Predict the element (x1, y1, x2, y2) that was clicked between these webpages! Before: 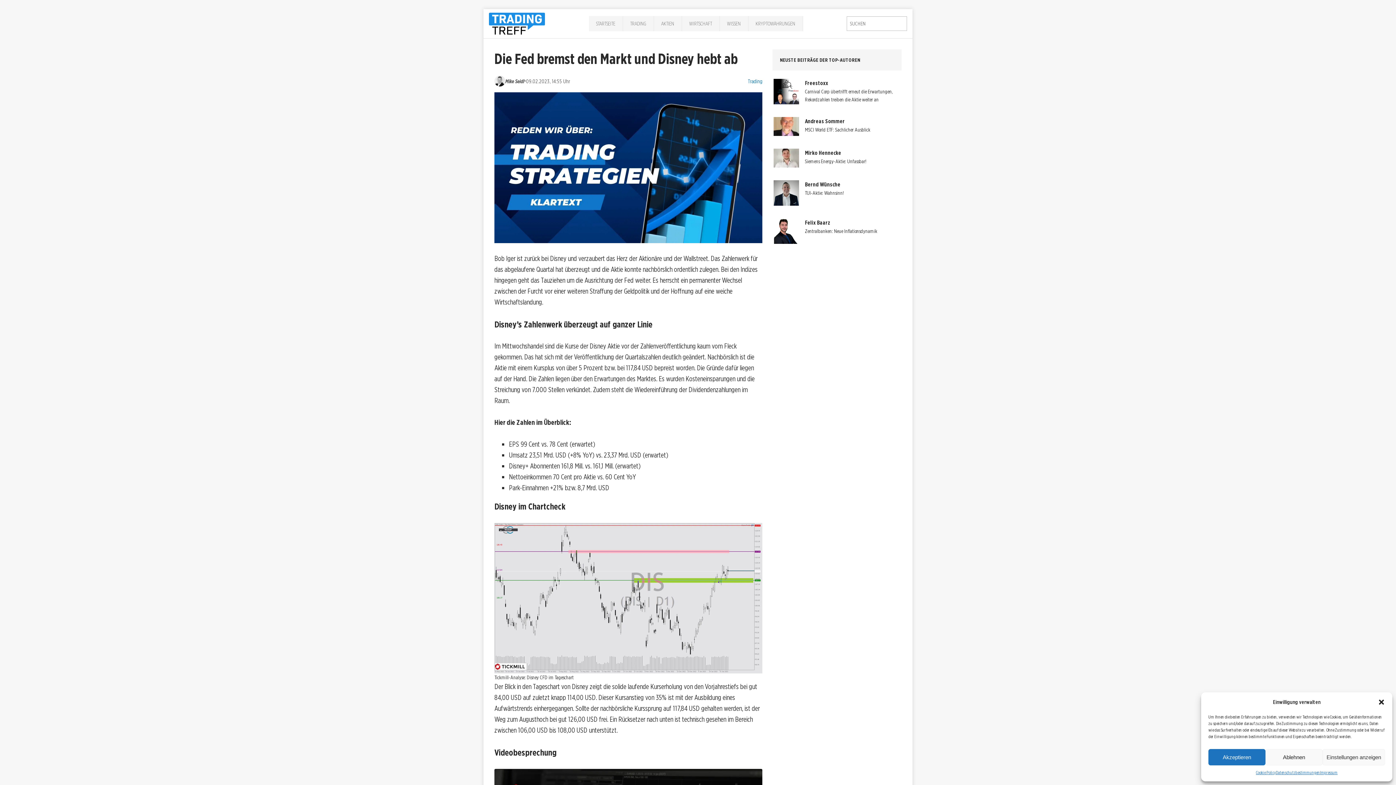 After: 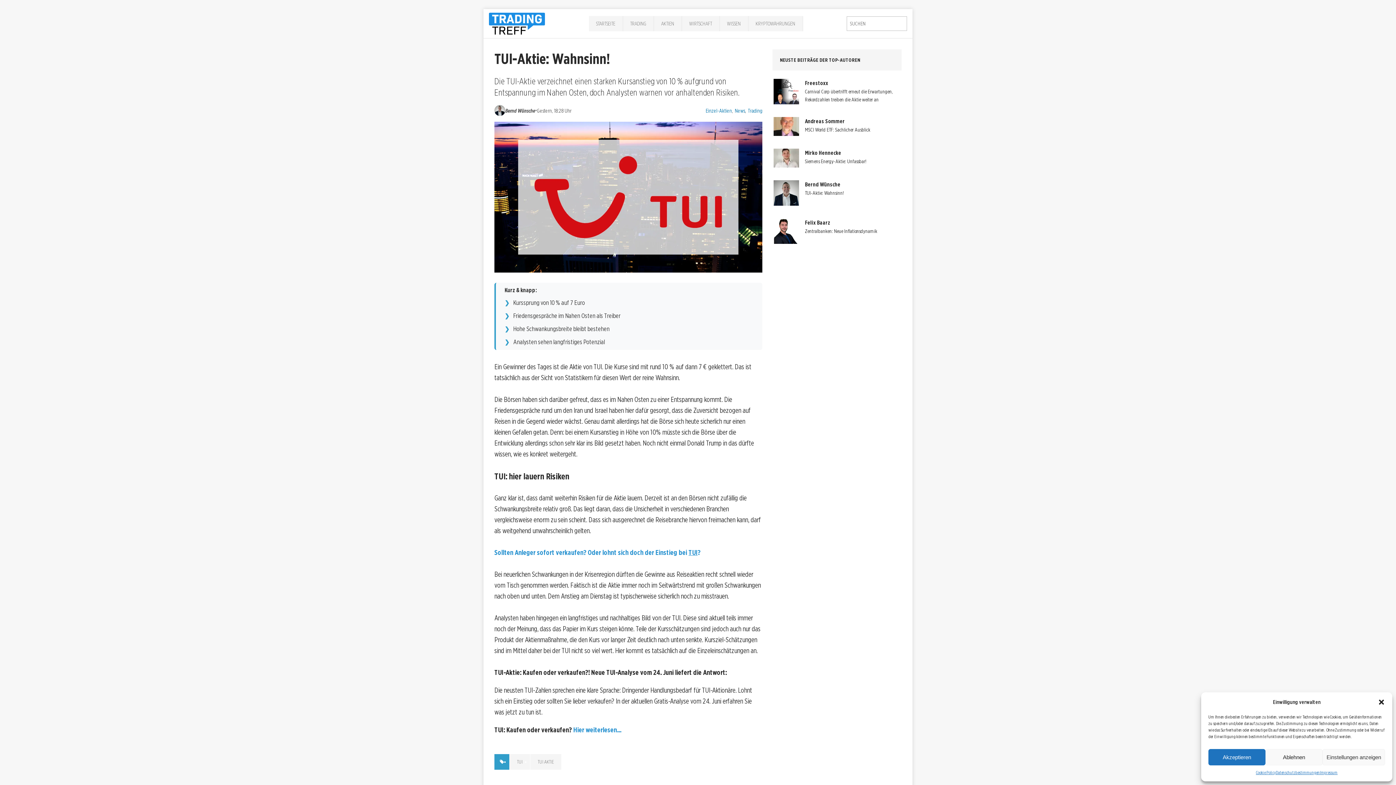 Action: label: Bernd Wünsche bbox: (773, 180, 900, 189)